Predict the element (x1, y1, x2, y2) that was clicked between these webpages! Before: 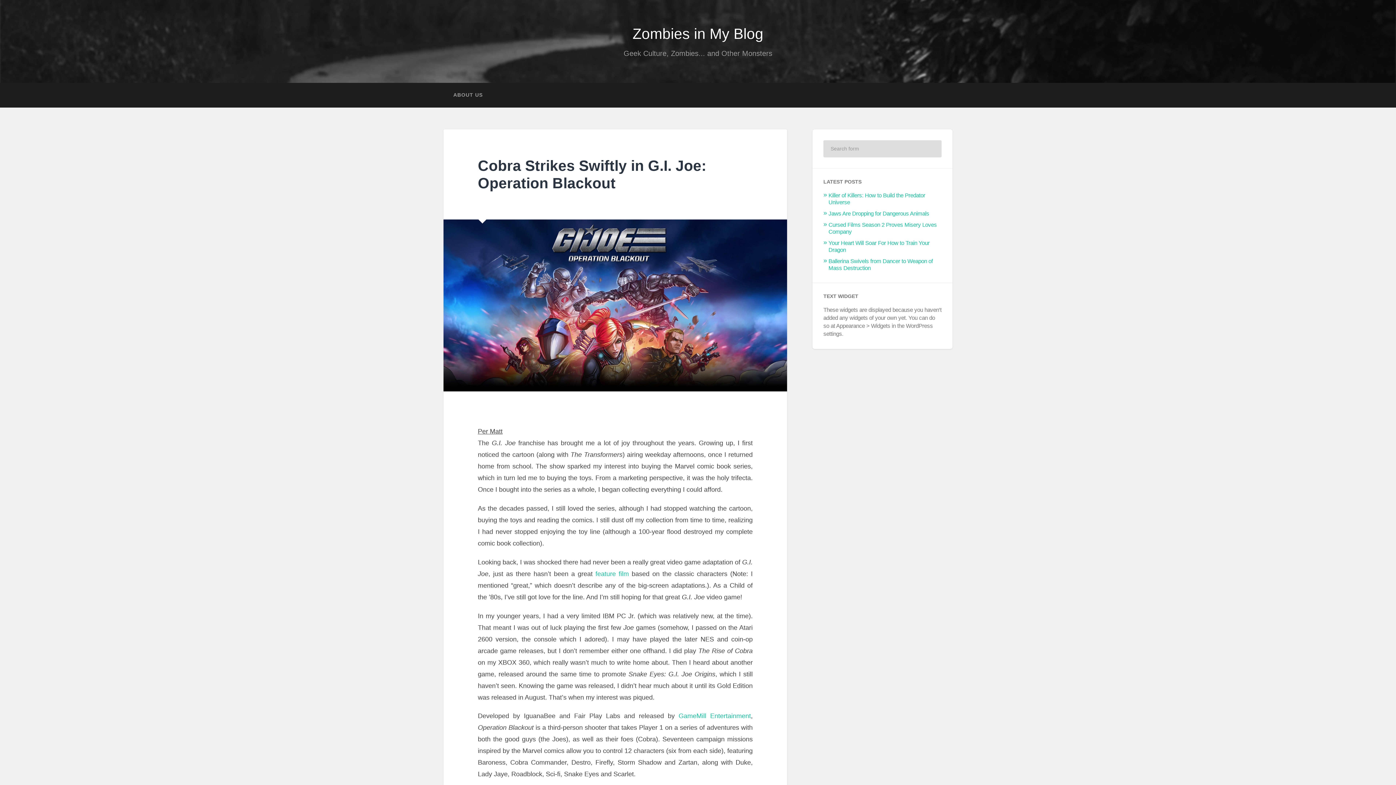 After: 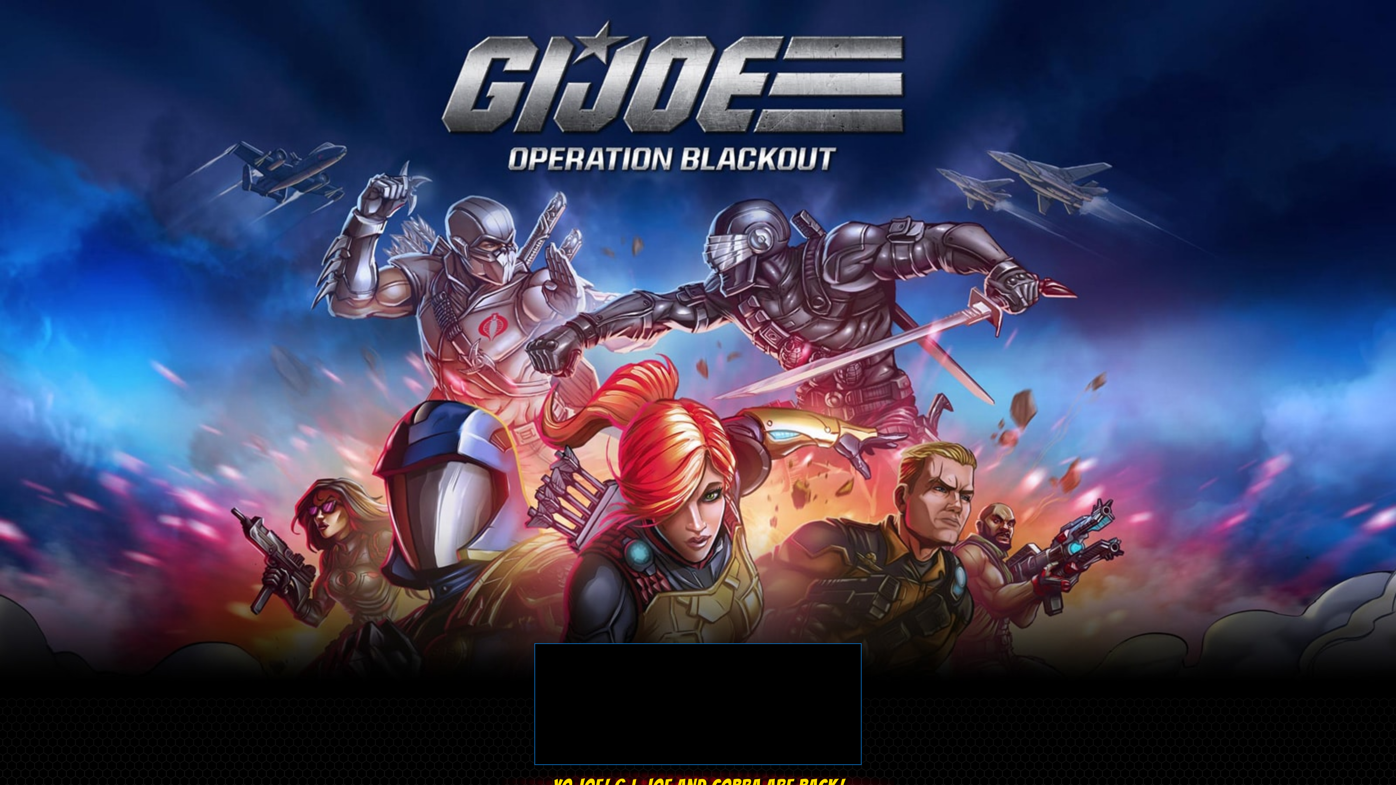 Action: bbox: (678, 712, 751, 720) label: GameMill Entertainment